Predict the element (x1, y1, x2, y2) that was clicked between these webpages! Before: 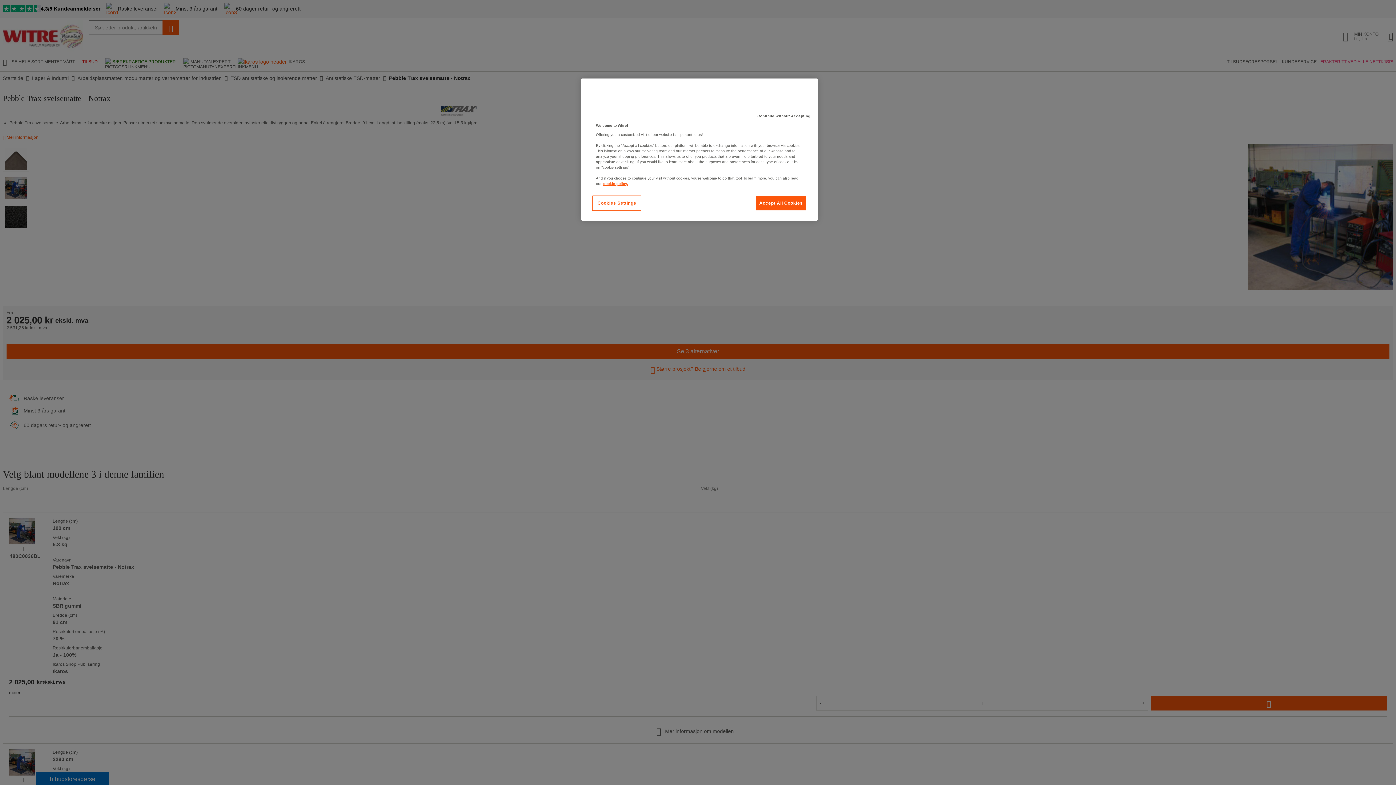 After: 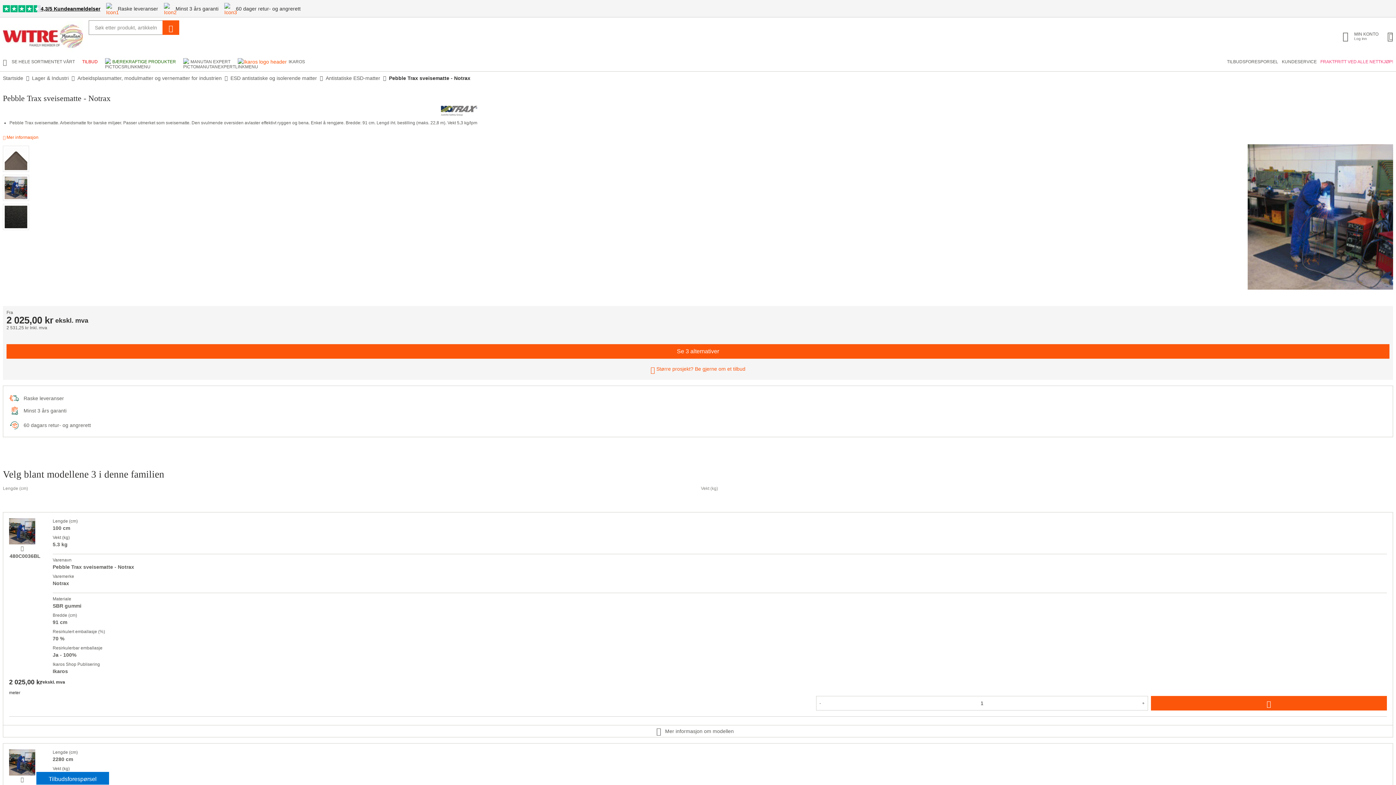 Action: bbox: (753, 109, 814, 123) label: Continue without Accepting